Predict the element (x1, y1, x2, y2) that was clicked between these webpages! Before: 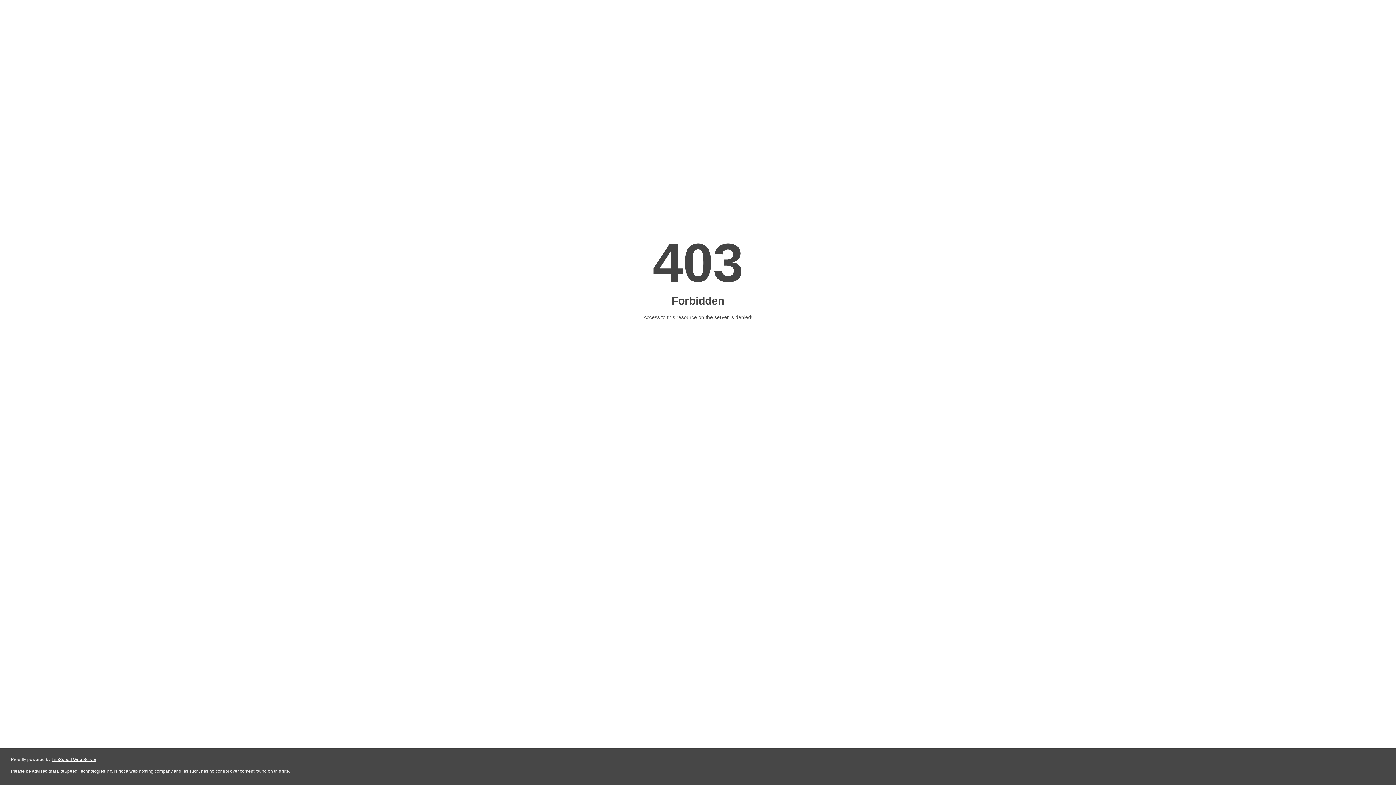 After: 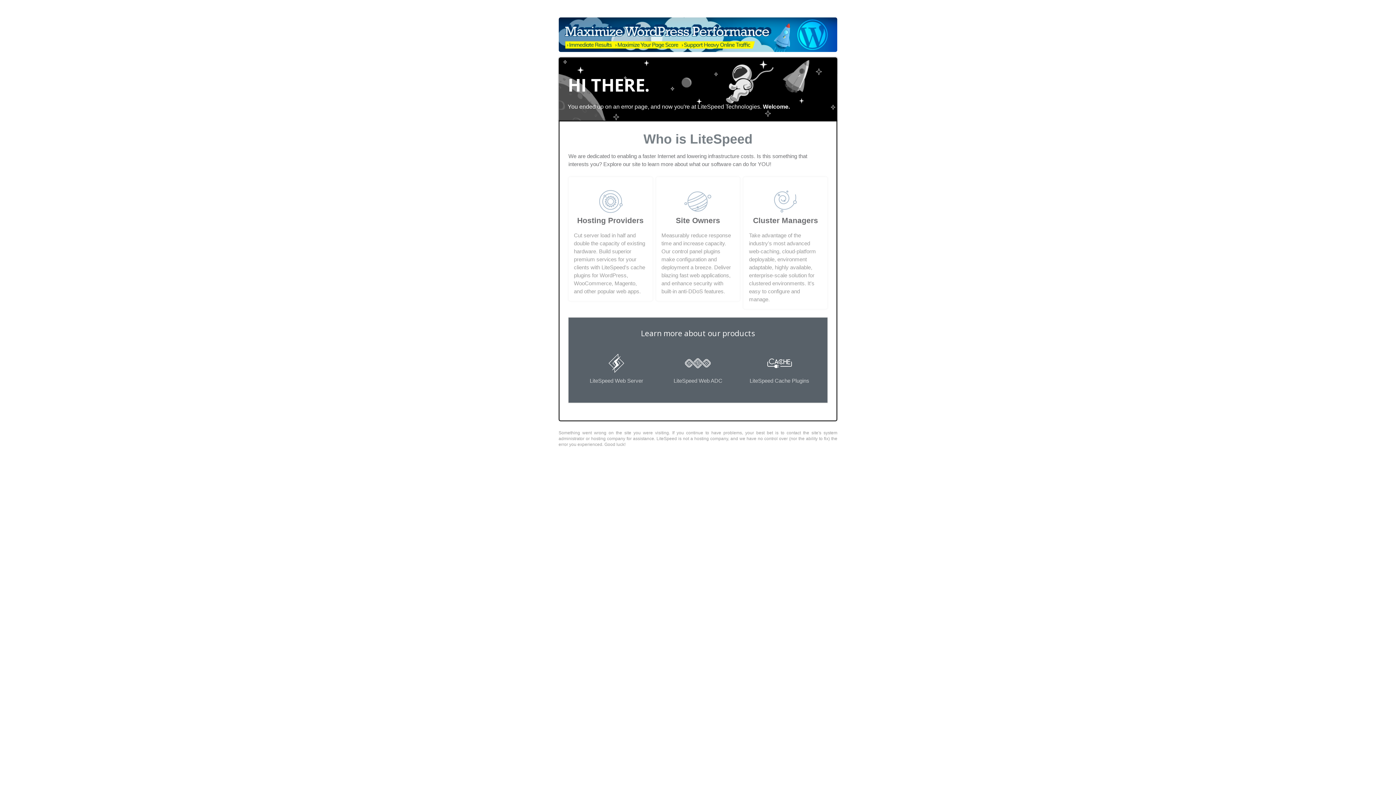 Action: label: LiteSpeed Web Server bbox: (51, 757, 96, 762)